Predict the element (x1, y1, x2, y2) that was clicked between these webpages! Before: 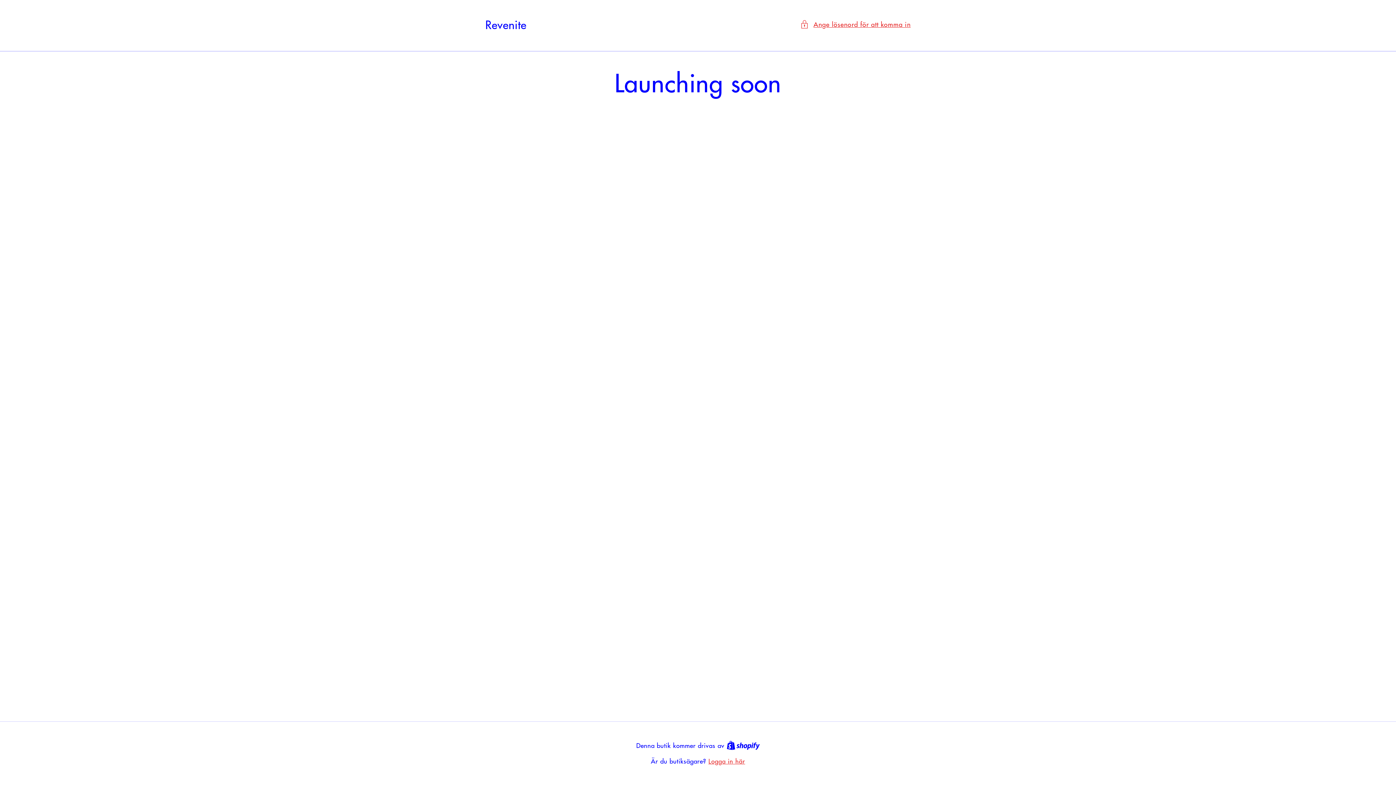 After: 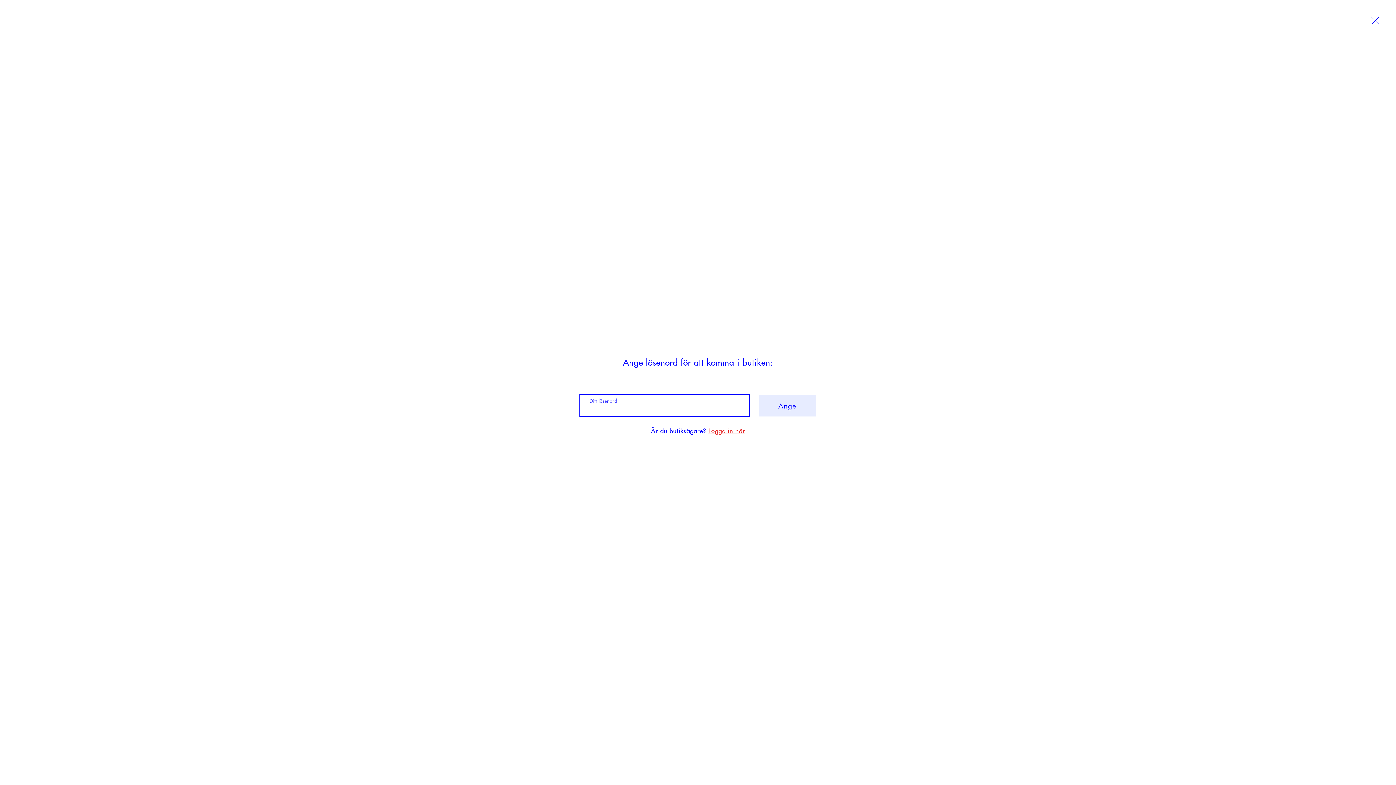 Action: bbox: (800, 19, 910, 29) label: Ange lösenord för att komma in